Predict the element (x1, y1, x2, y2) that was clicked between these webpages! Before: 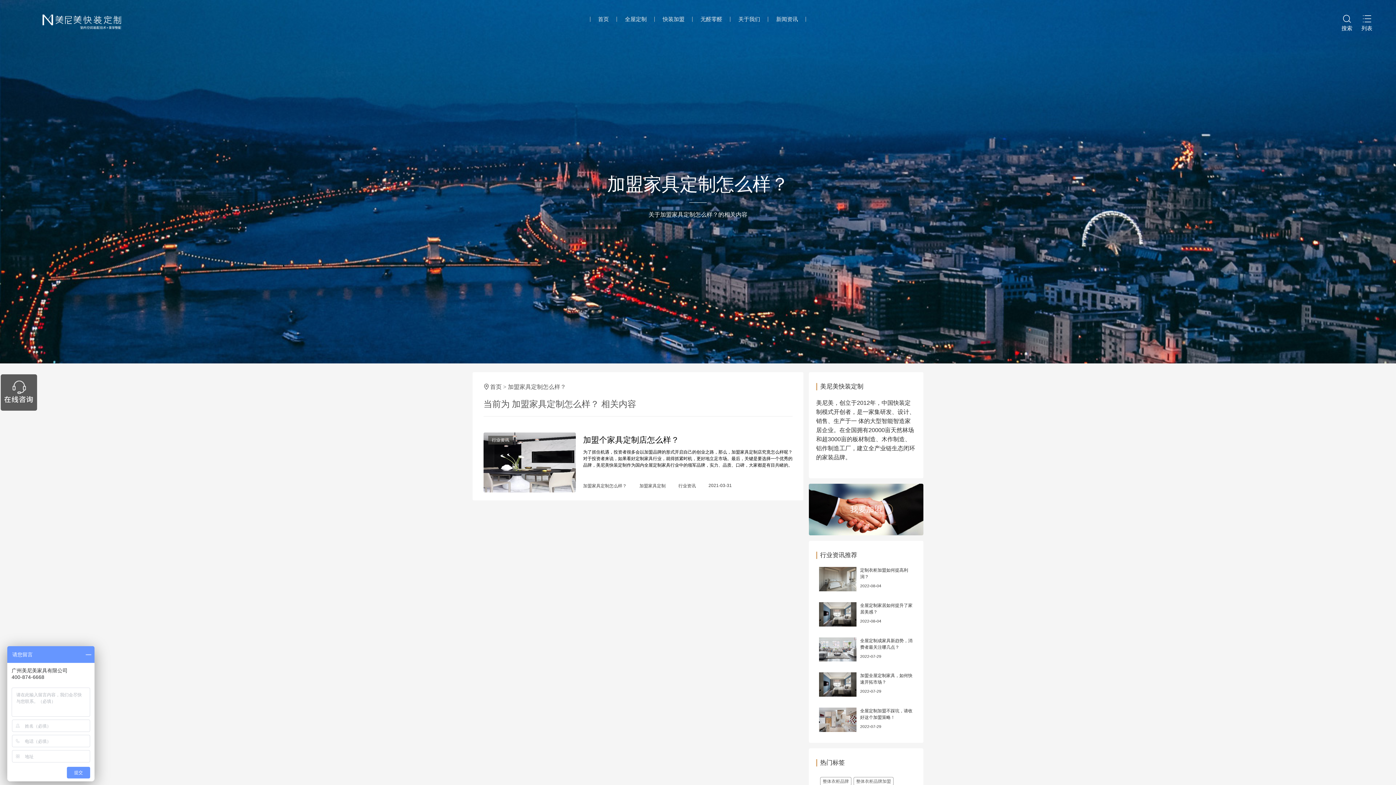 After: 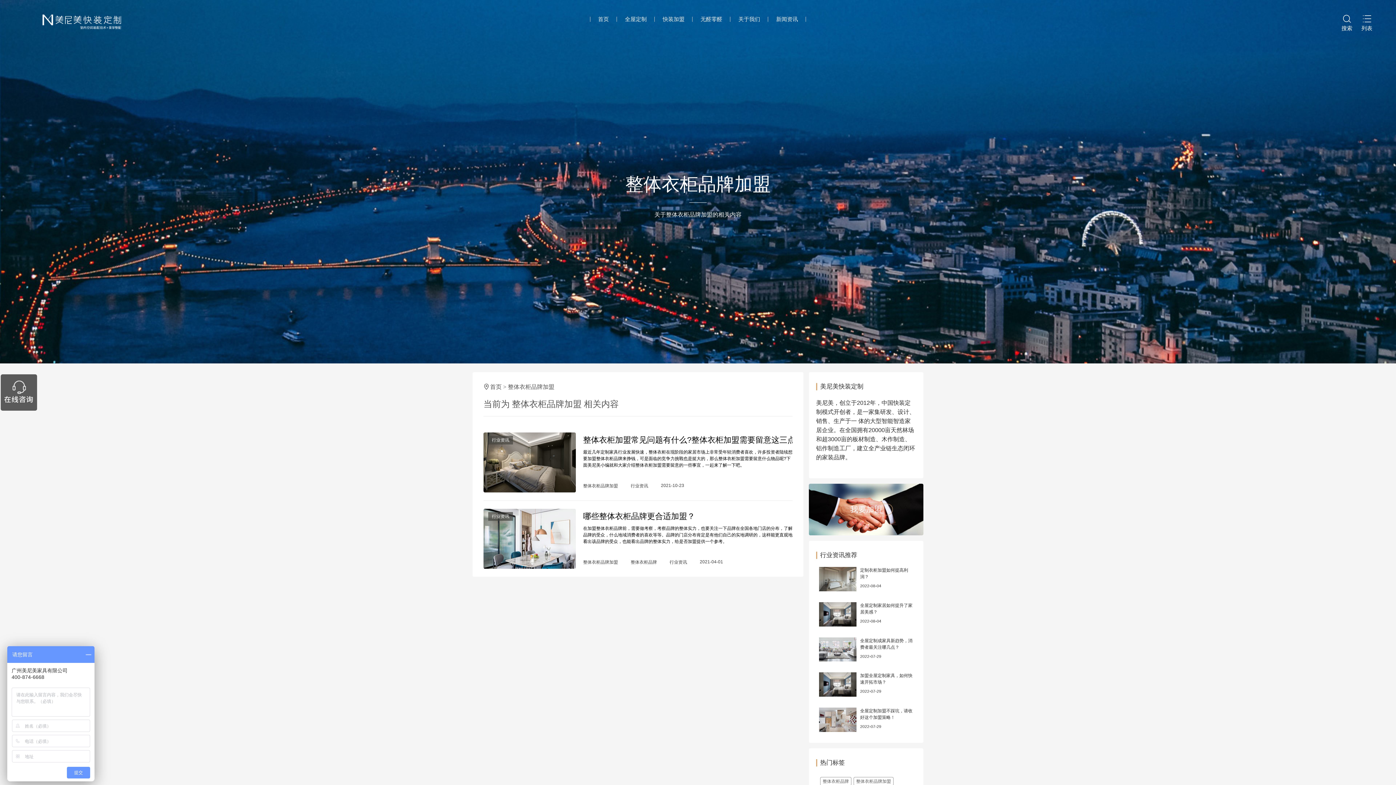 Action: bbox: (853, 777, 893, 786) label: 整体衣柜品牌加盟